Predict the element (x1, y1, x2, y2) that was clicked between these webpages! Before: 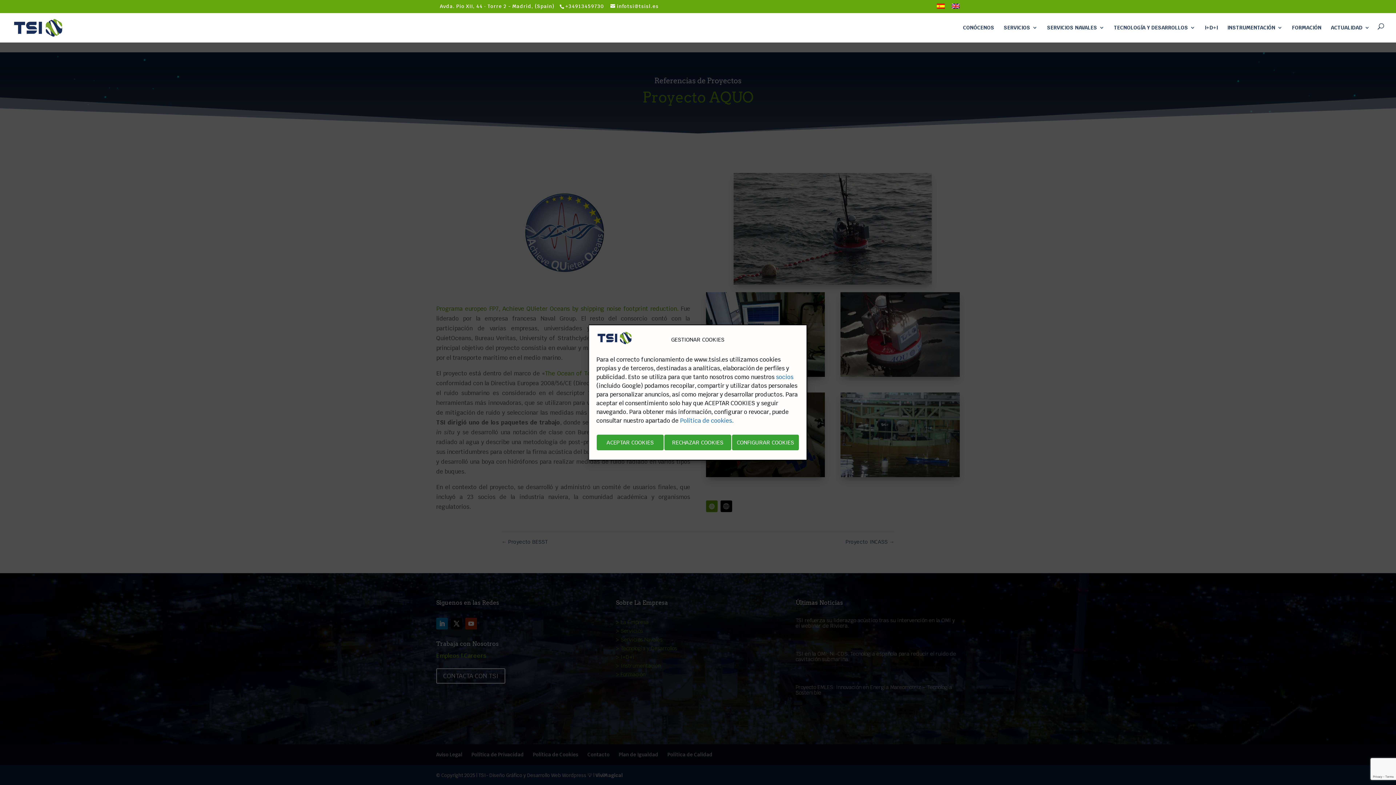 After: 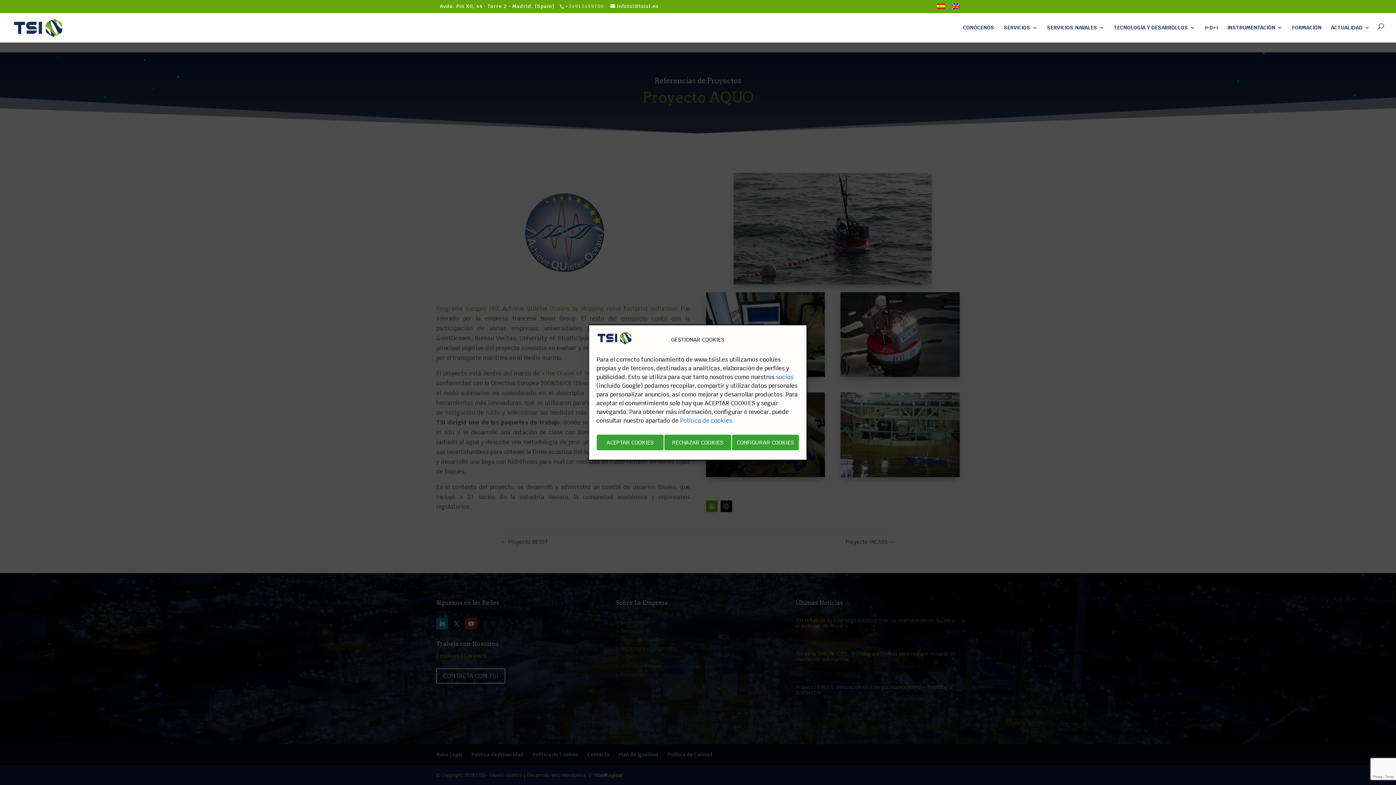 Action: bbox: (559, 3, 609, 9) label: +34913459730